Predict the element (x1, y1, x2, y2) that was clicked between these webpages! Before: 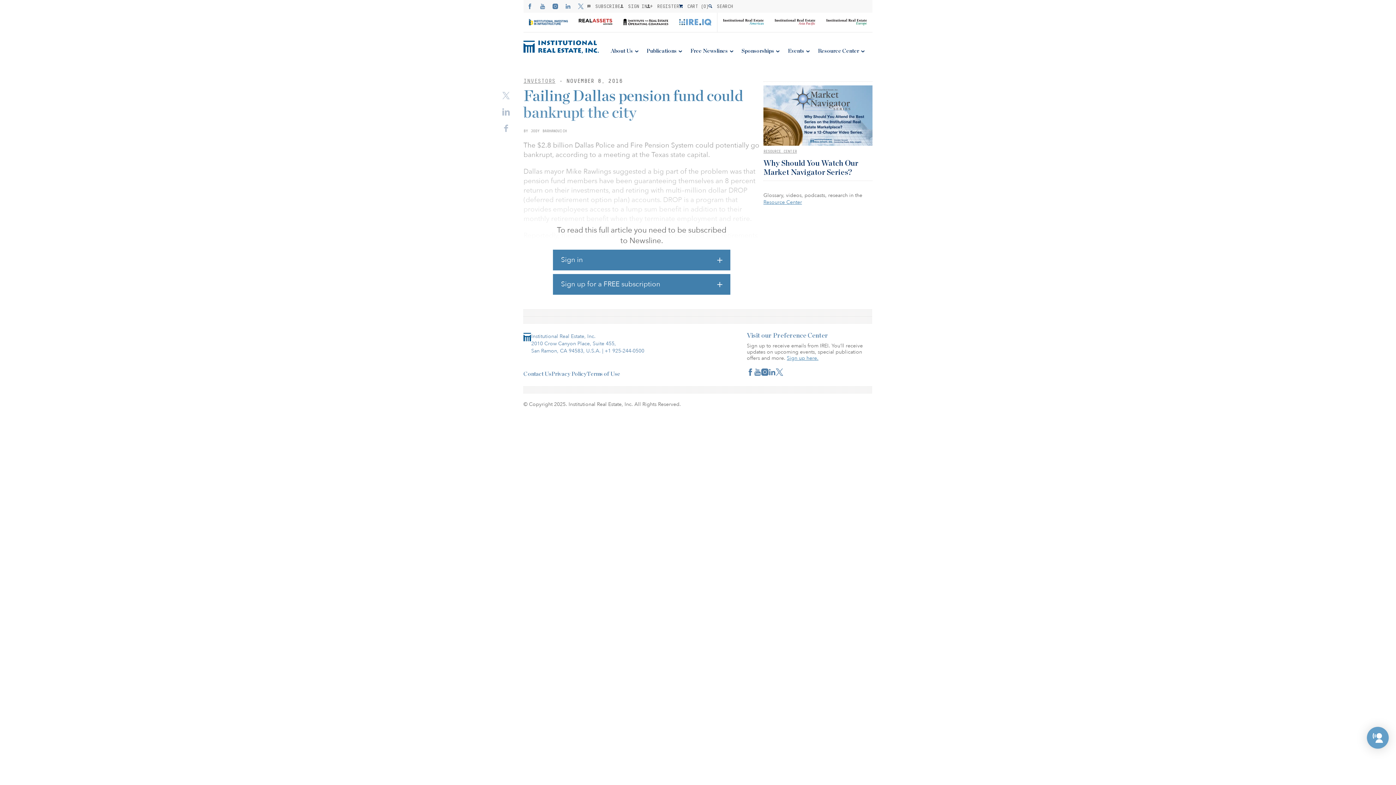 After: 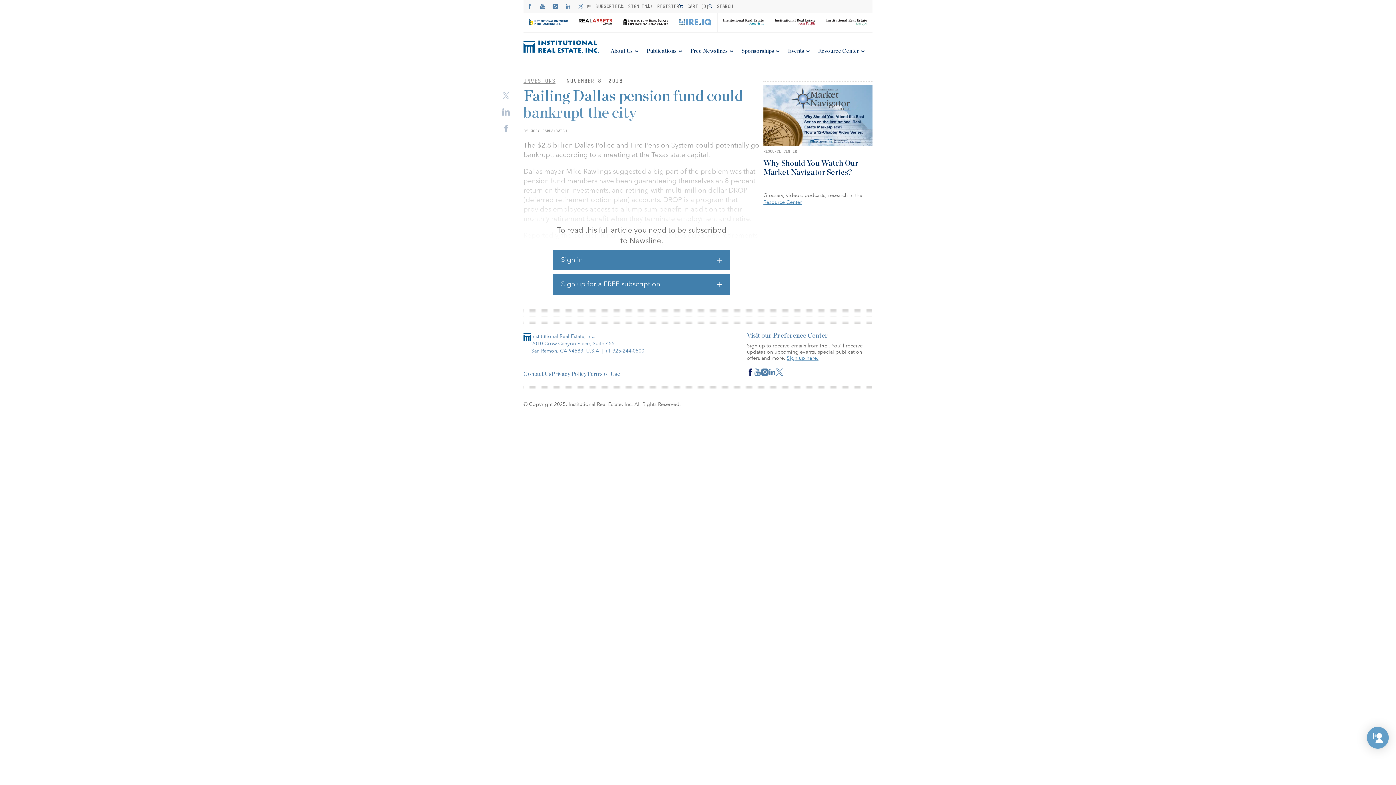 Action: bbox: (747, 368, 754, 376)